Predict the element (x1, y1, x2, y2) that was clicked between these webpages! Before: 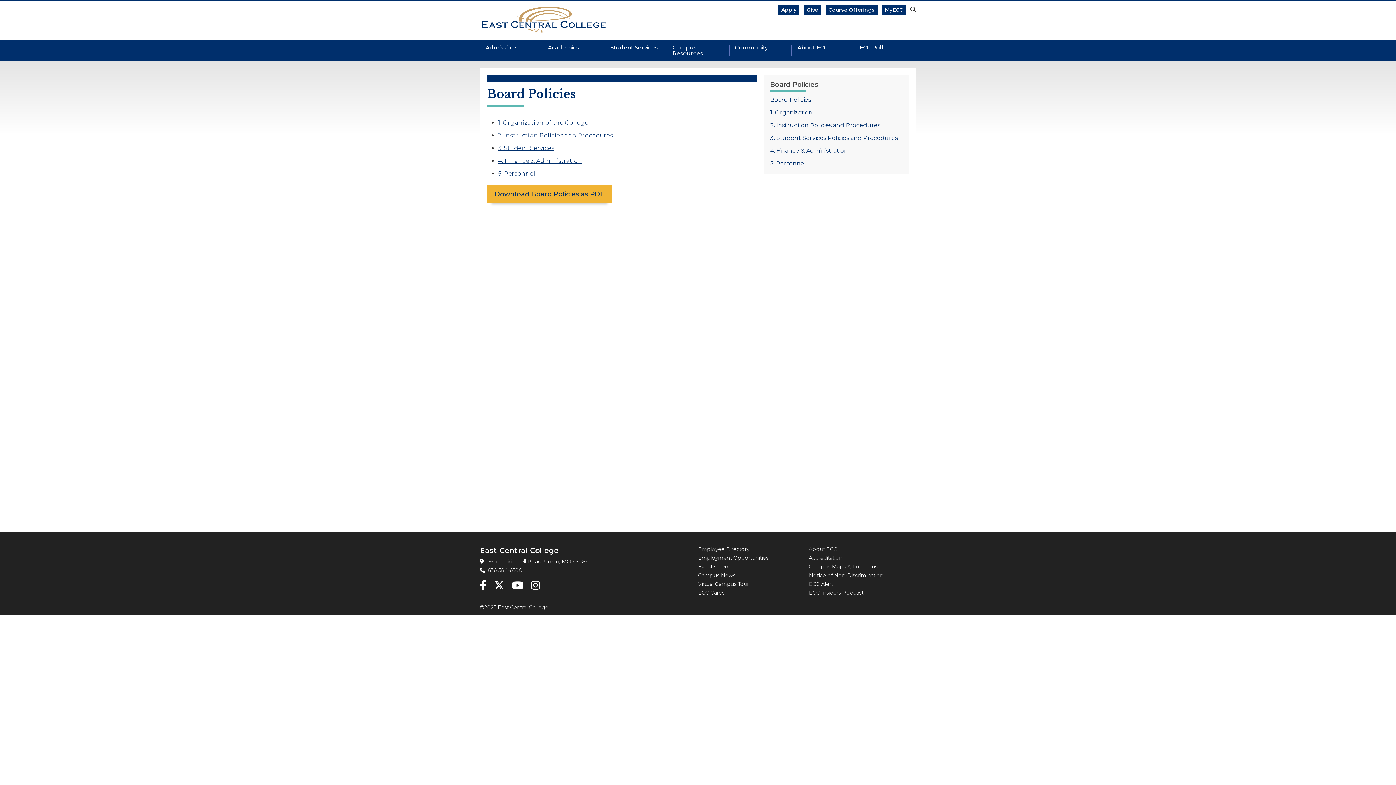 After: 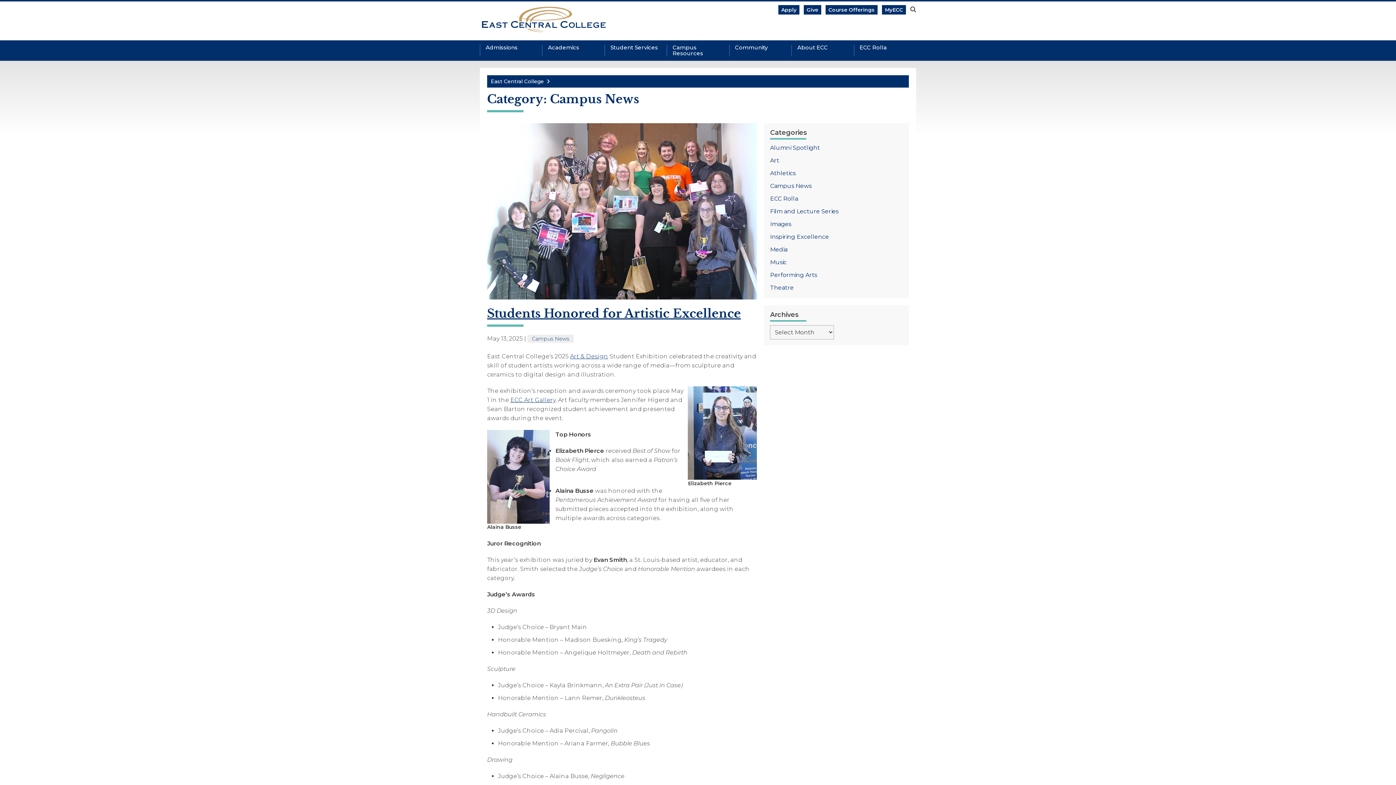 Action: label: Campus News bbox: (698, 572, 735, 578)